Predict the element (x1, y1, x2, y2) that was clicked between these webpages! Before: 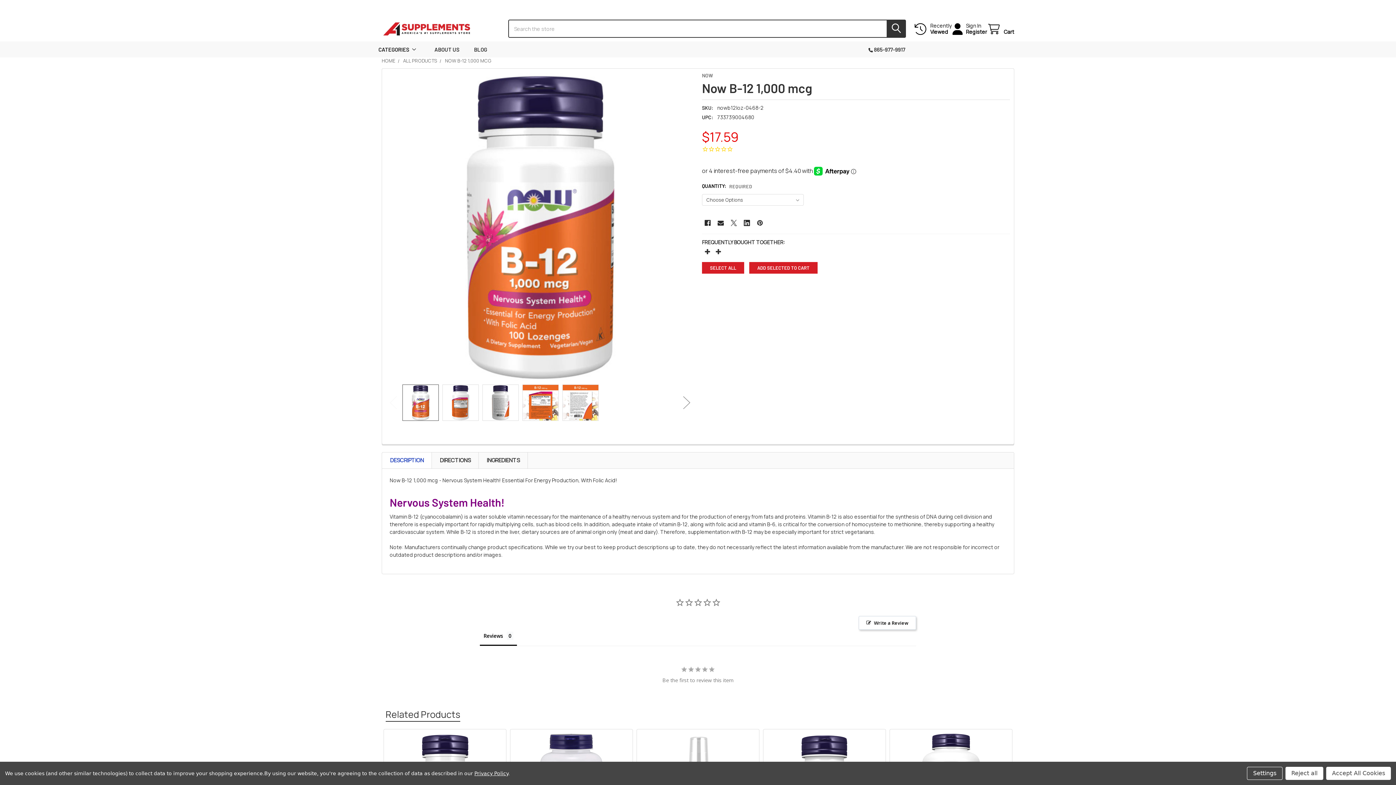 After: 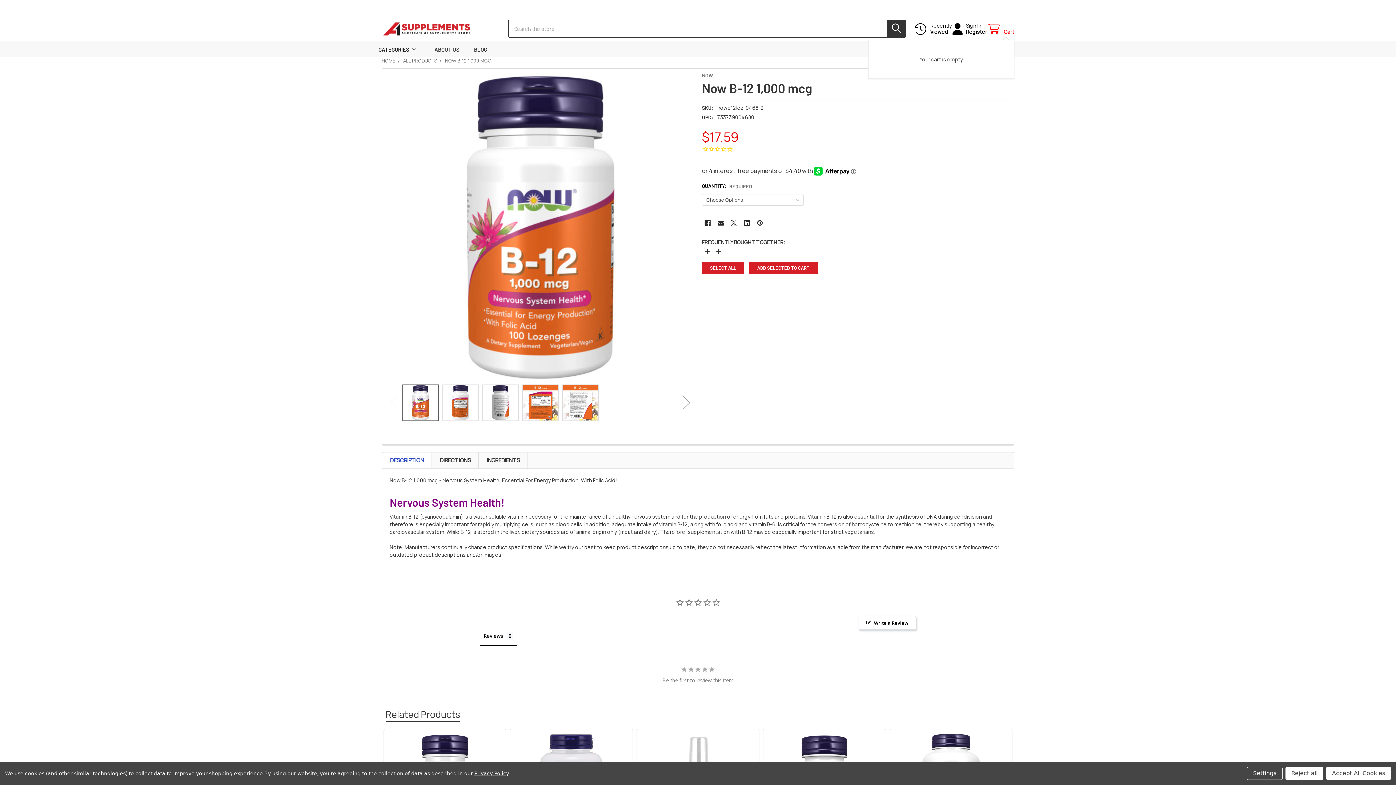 Action: bbox: (987, 23, 1014, 34) label: Cart